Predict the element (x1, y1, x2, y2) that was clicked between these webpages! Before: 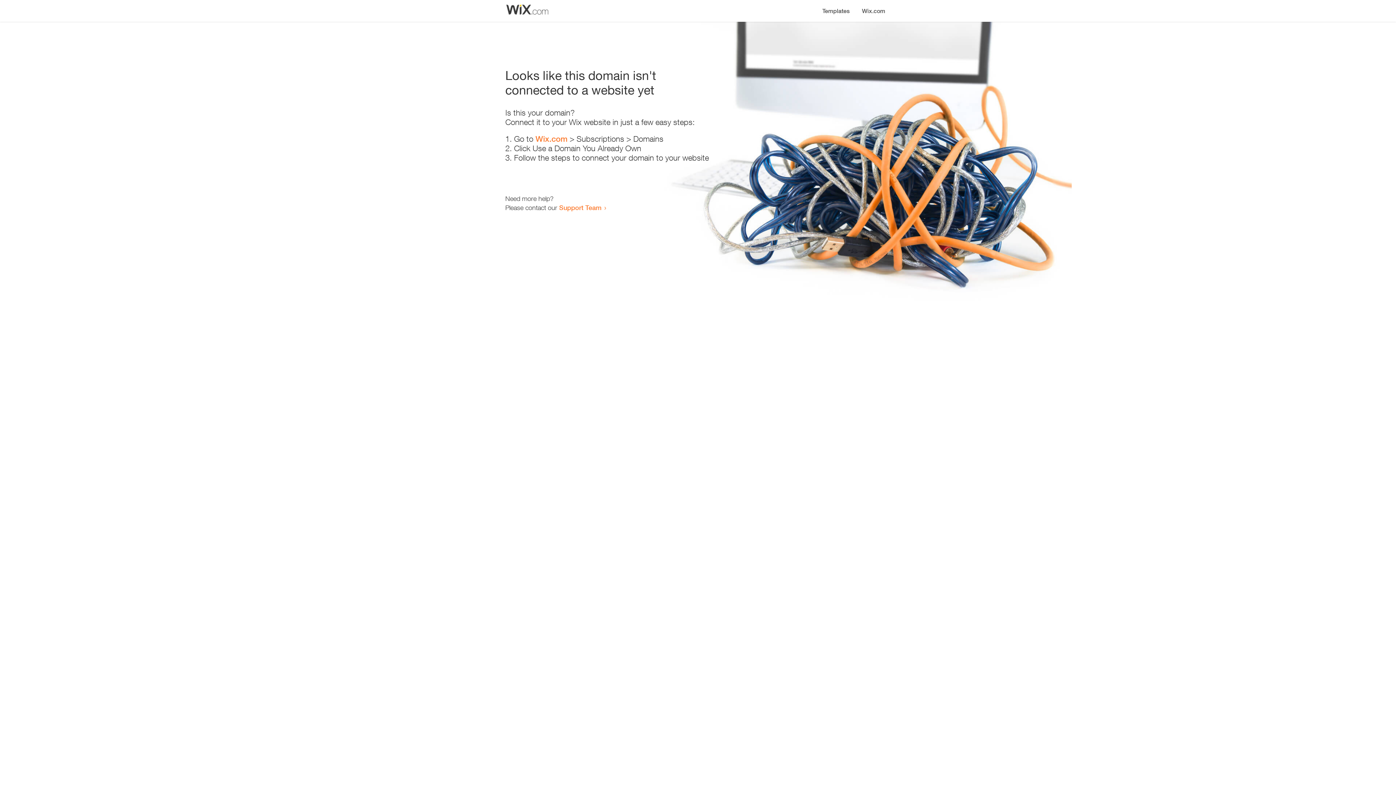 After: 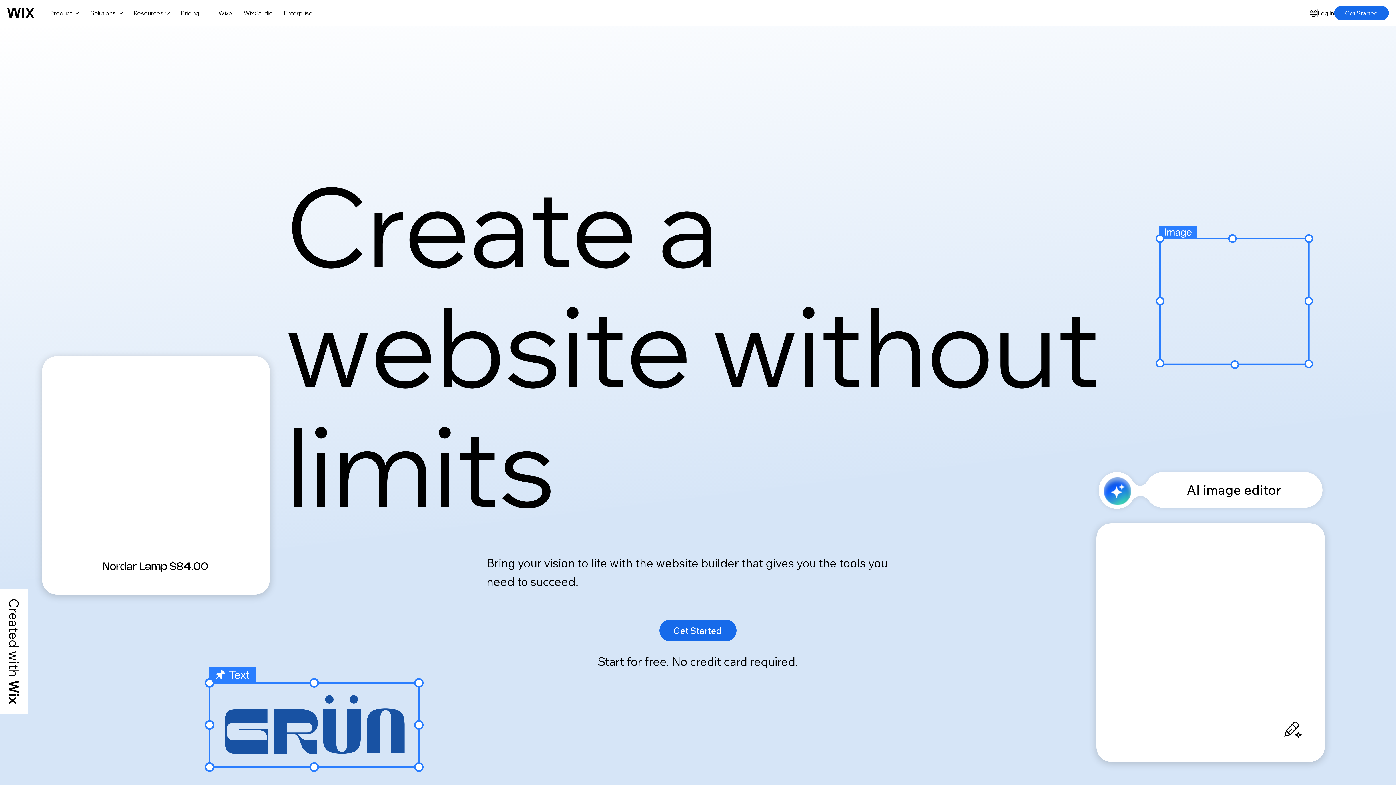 Action: label: Wix.com bbox: (856, 0, 890, 14)